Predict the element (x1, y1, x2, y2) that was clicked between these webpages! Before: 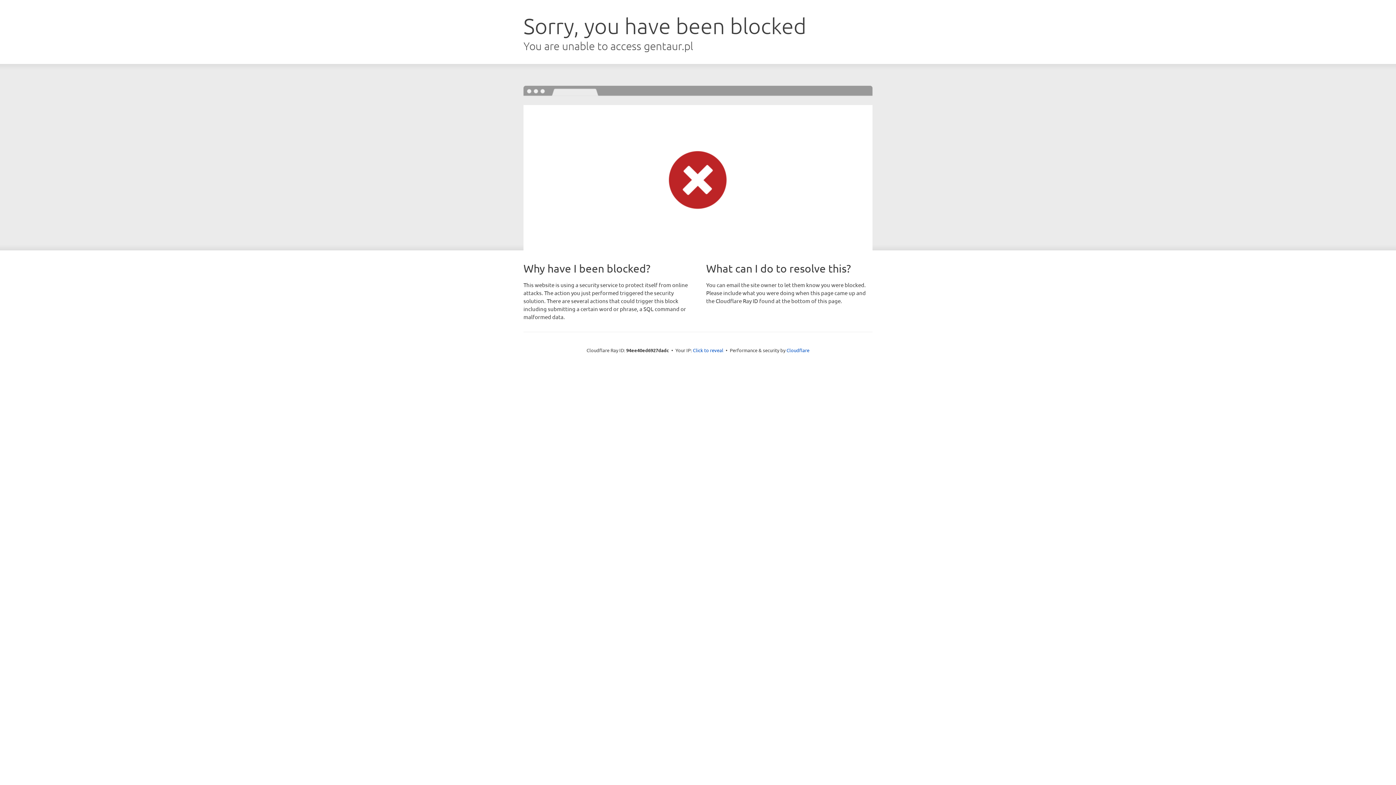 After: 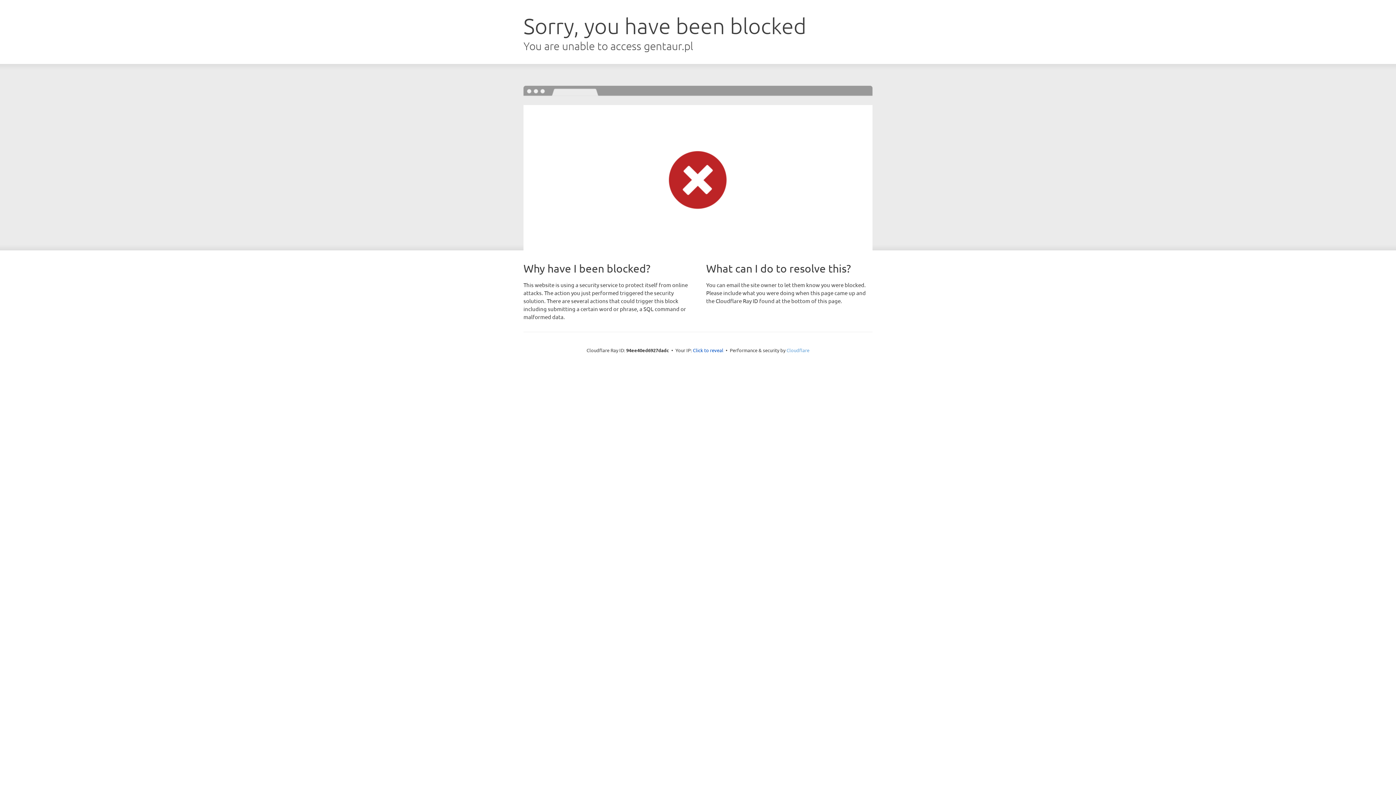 Action: bbox: (786, 347, 809, 353) label: Cloudflare